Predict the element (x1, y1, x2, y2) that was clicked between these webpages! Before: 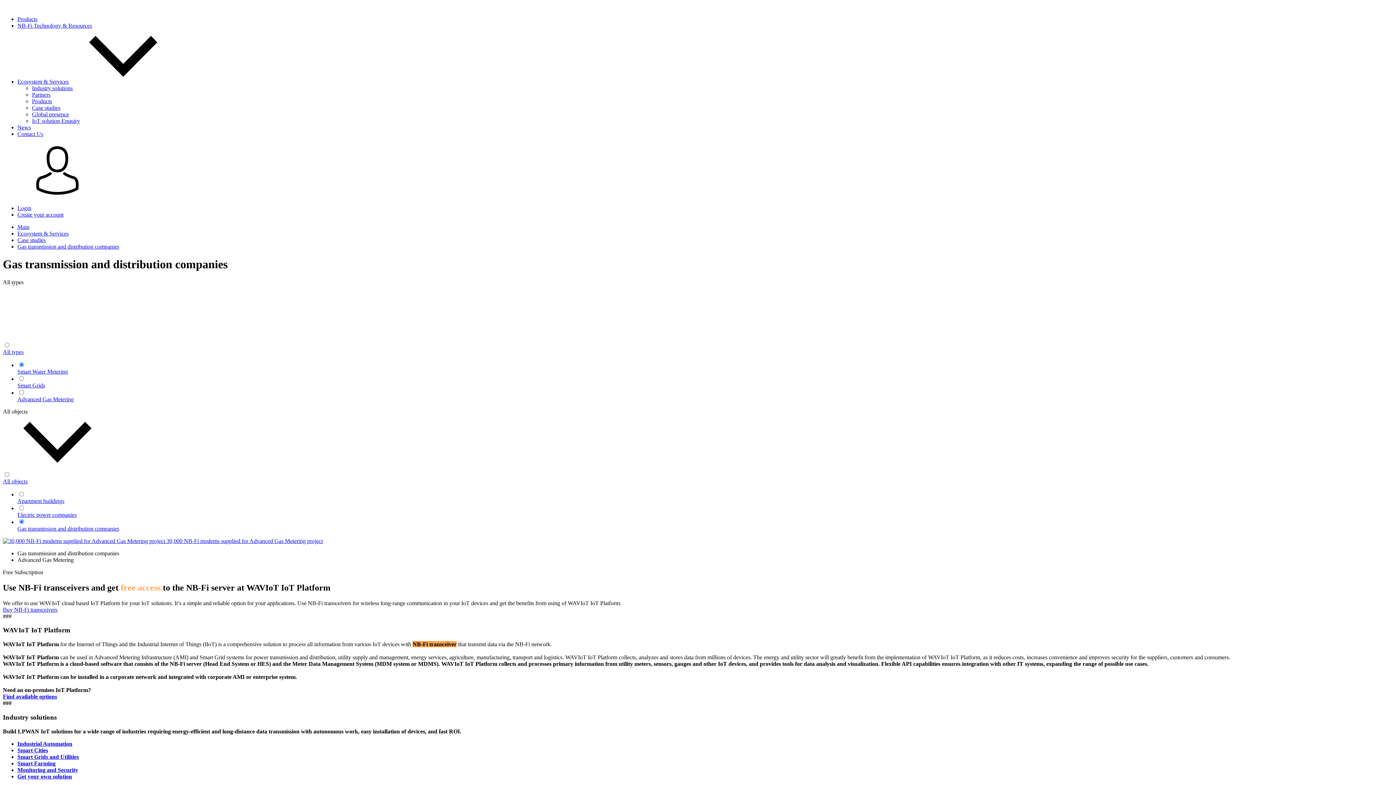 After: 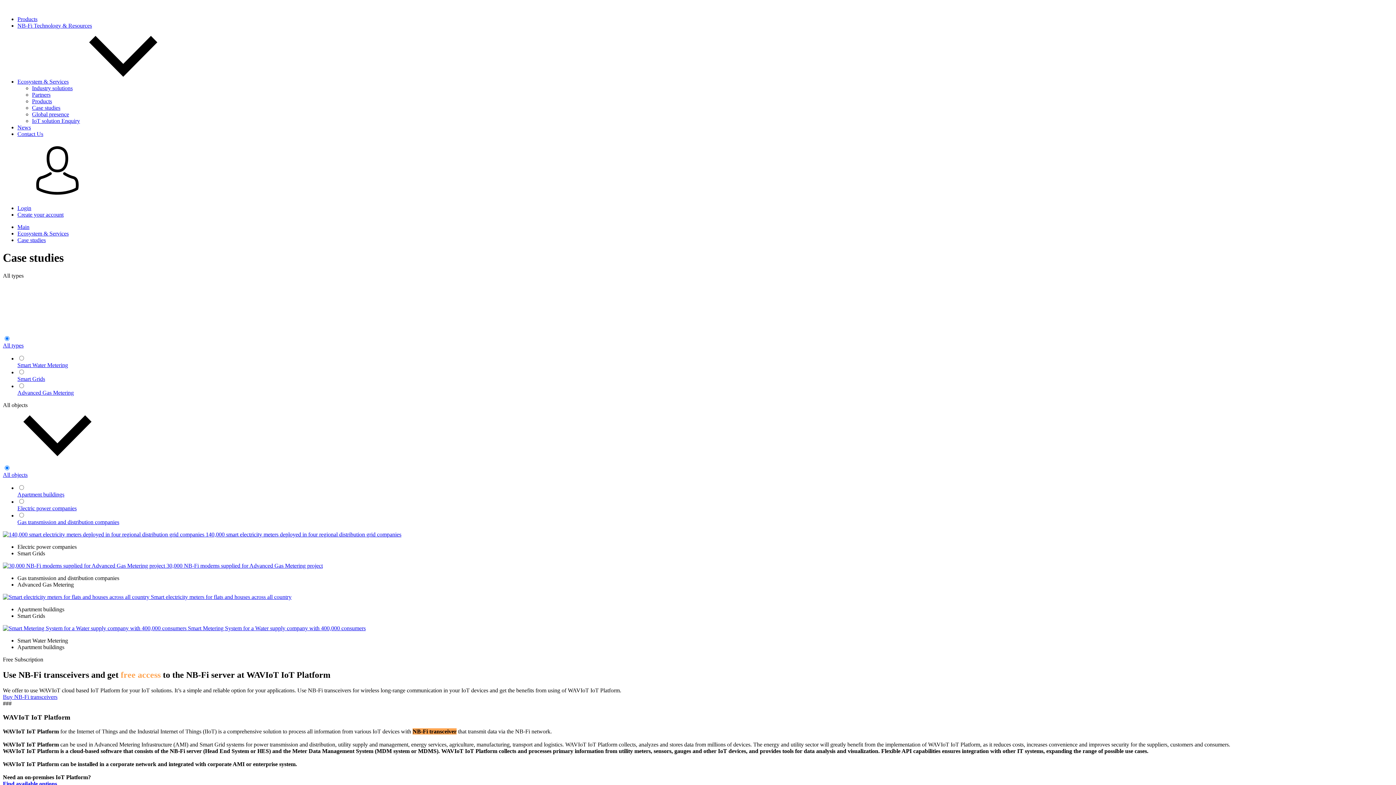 Action: bbox: (2, 478, 27, 484) label: All objects